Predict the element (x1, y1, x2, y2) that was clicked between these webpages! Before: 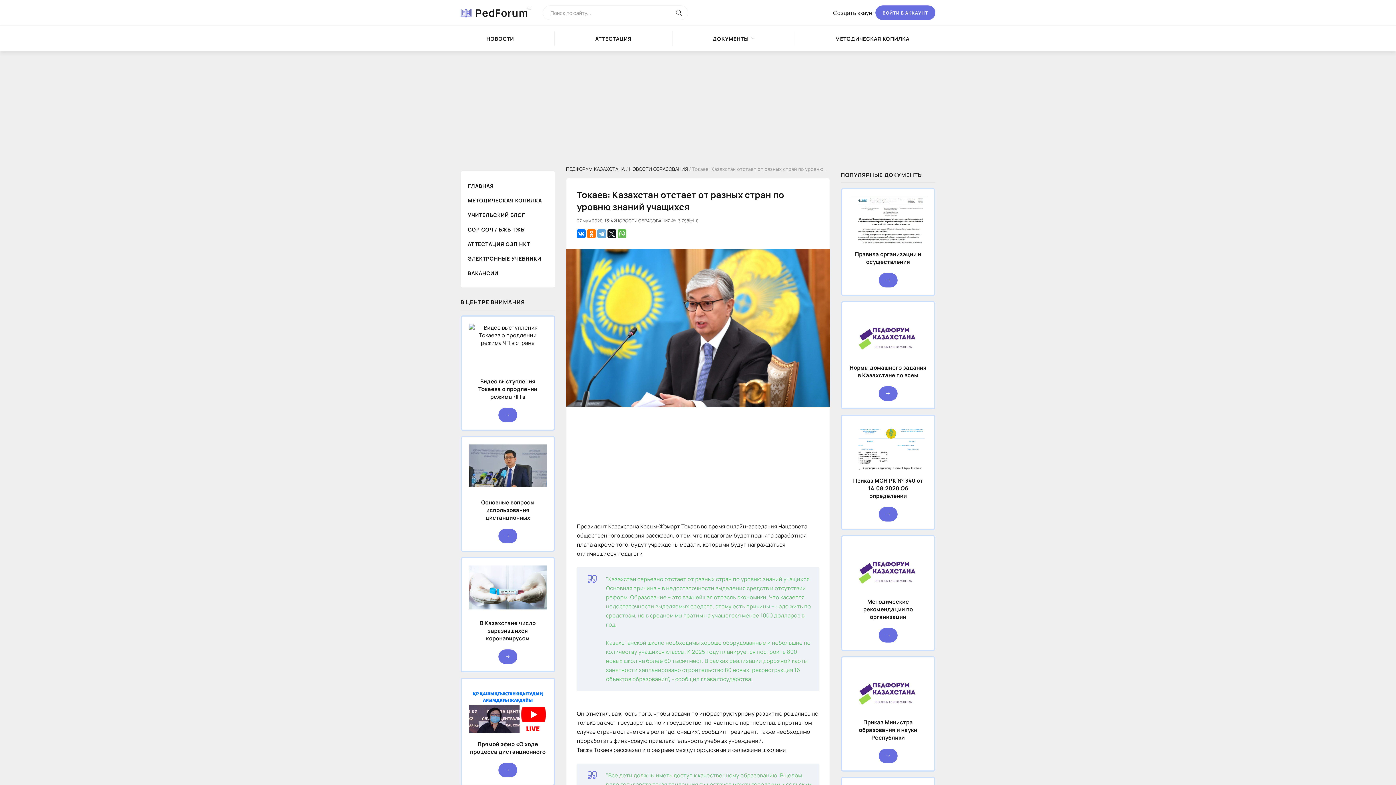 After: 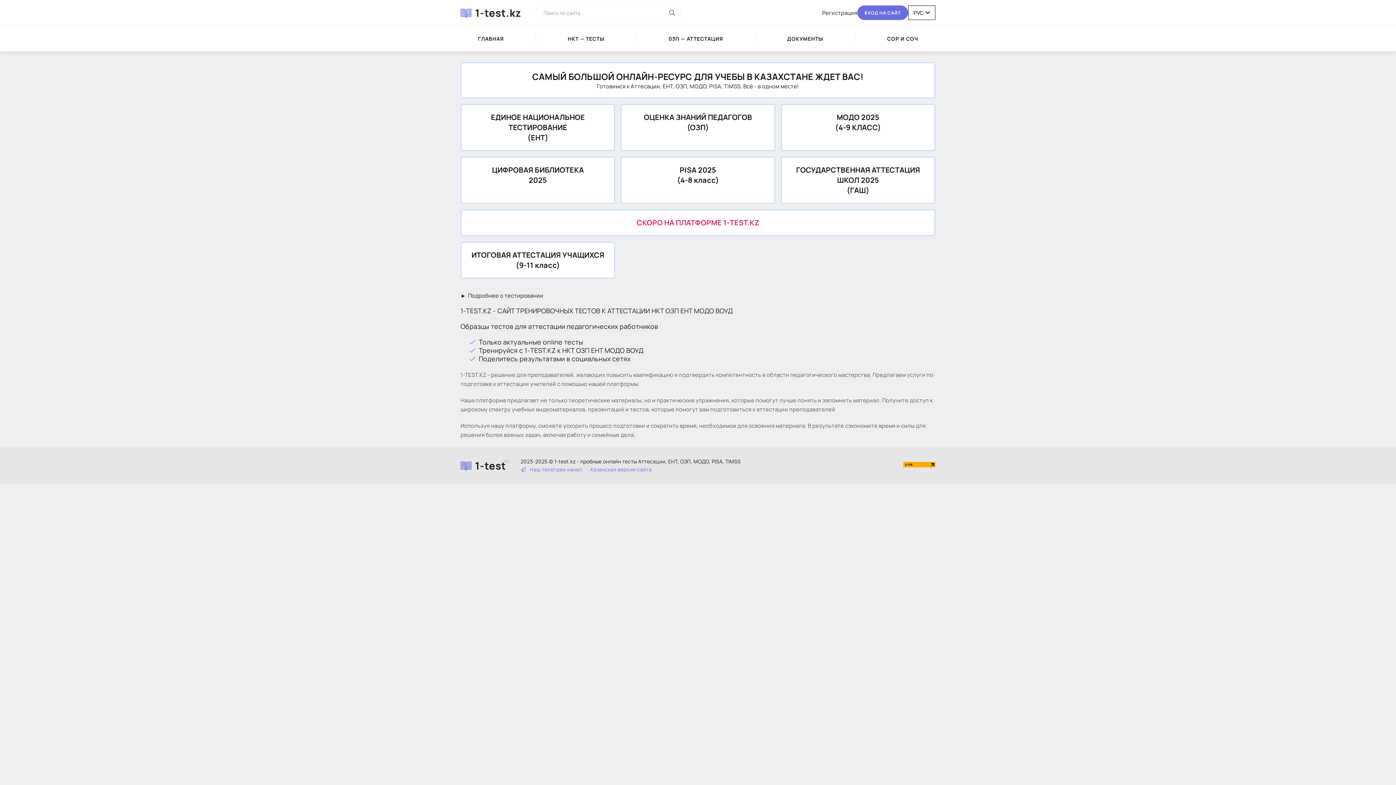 Action: bbox: (555, 31, 672, 45) label: АТТЕСТАЦИЯ